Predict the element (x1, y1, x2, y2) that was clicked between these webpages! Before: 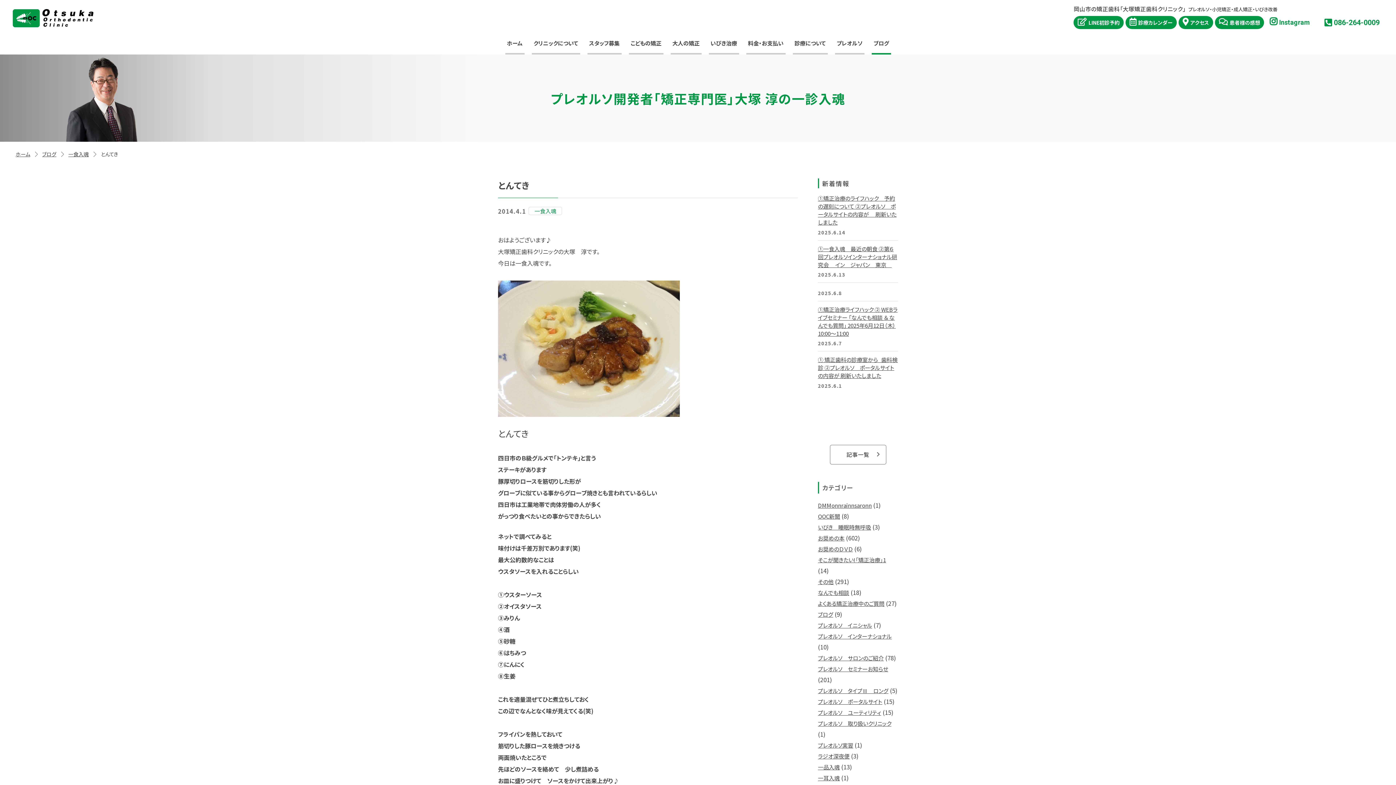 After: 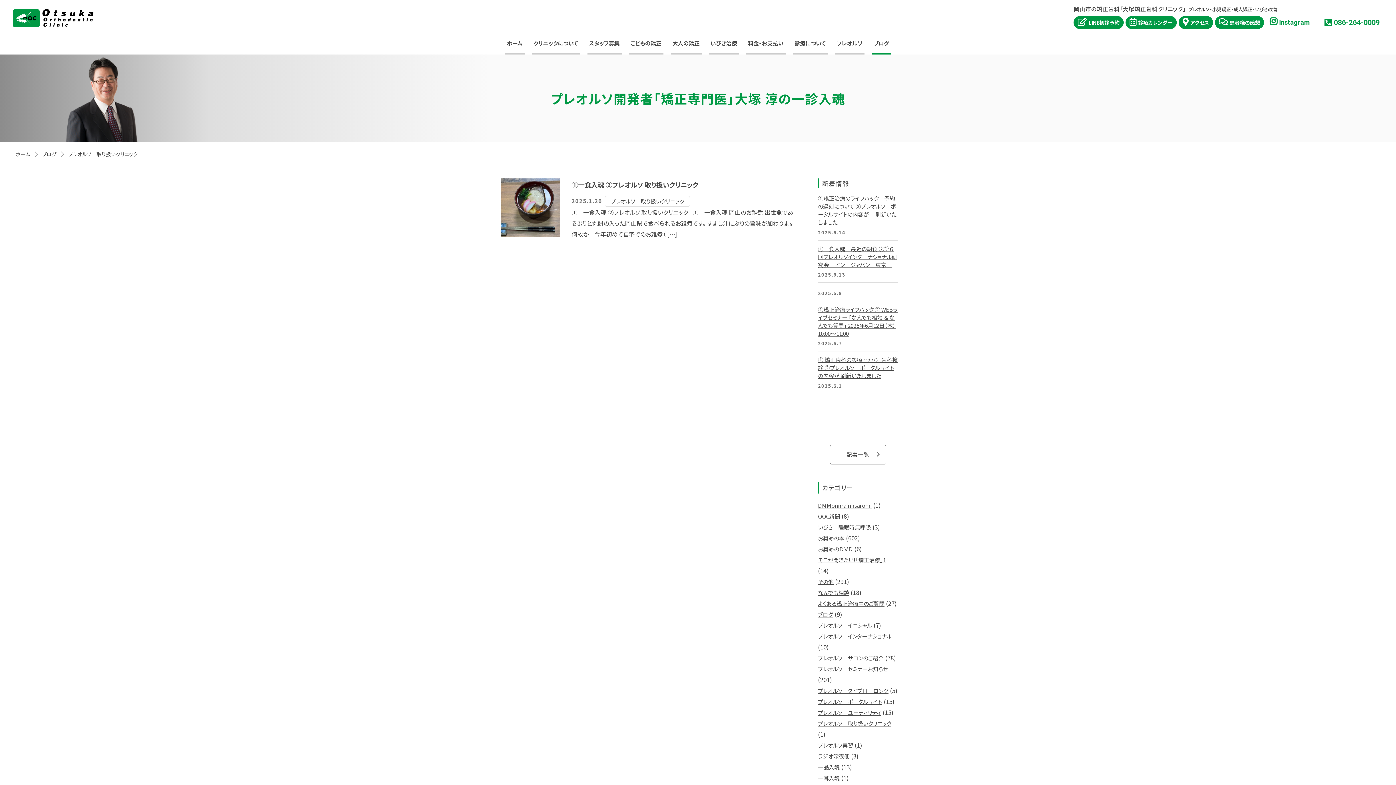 Action: label: プレオルソ　取り扱いクリニック bbox: (818, 720, 891, 727)